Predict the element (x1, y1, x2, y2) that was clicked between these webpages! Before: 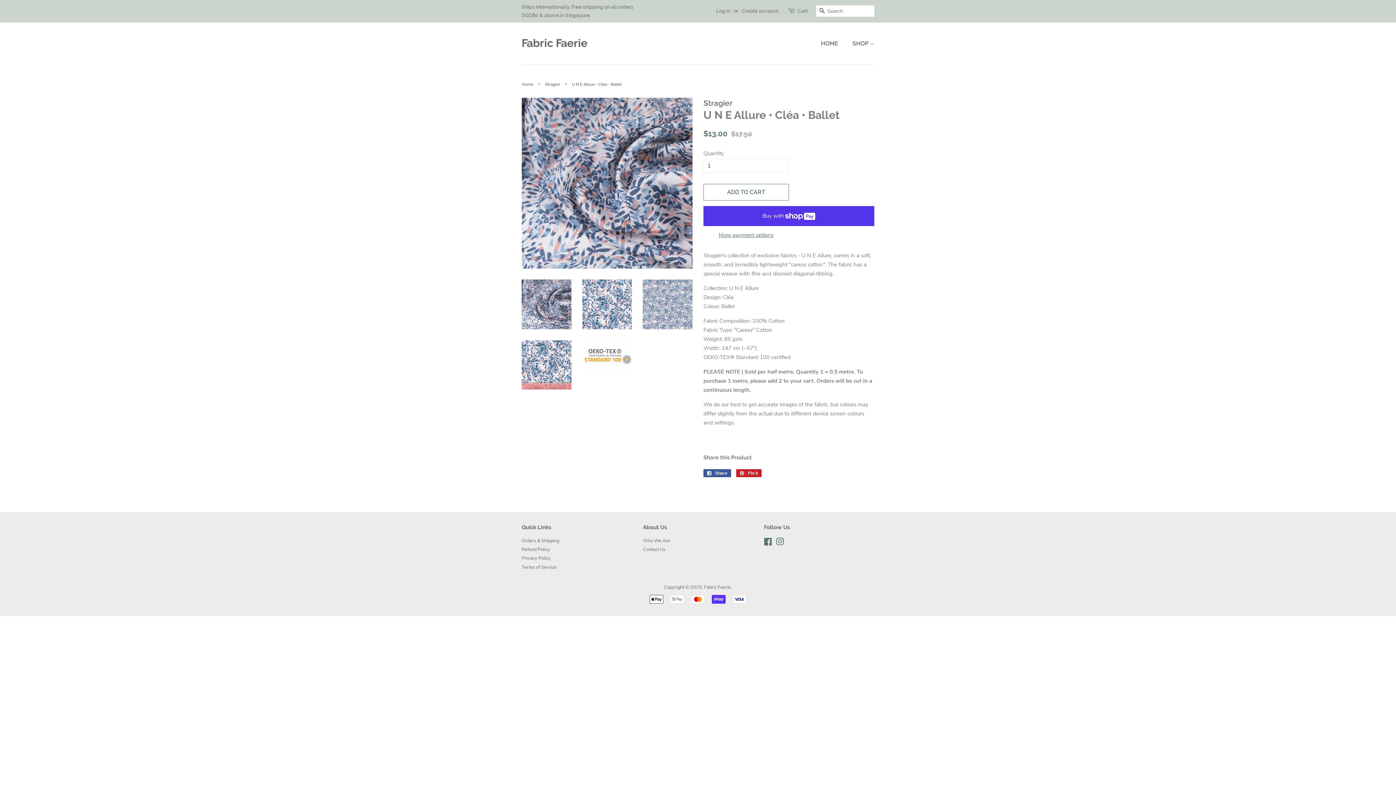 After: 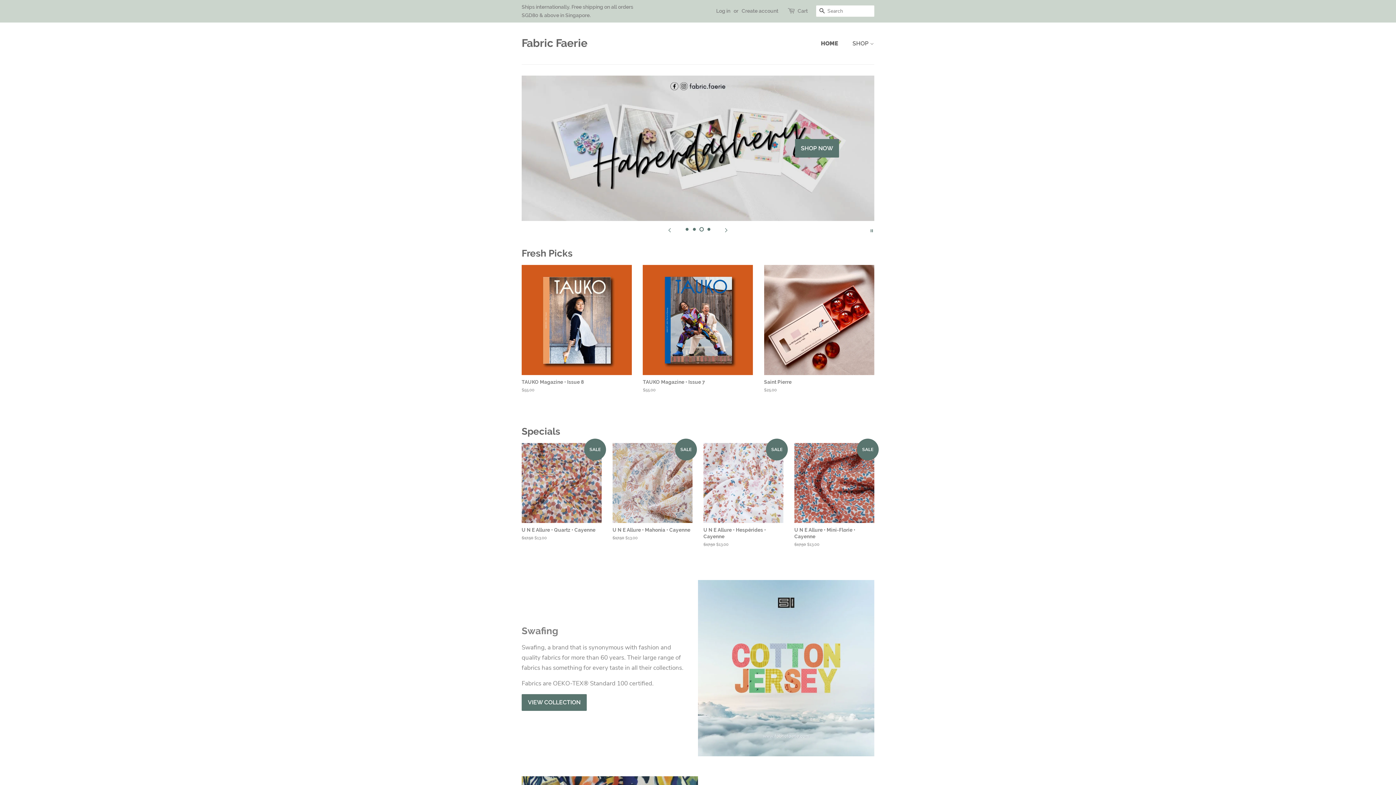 Action: label: Fabric Faerie bbox: (704, 584, 731, 590)